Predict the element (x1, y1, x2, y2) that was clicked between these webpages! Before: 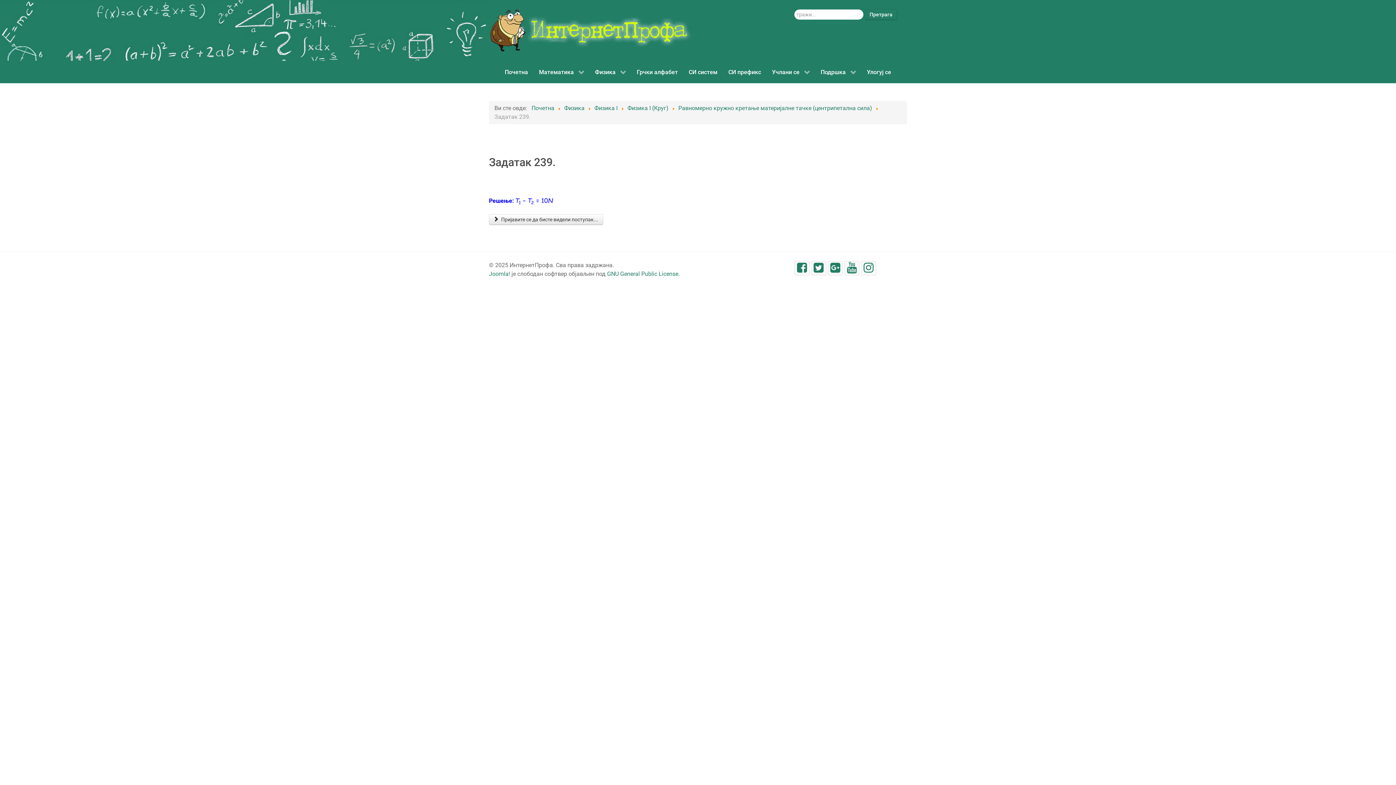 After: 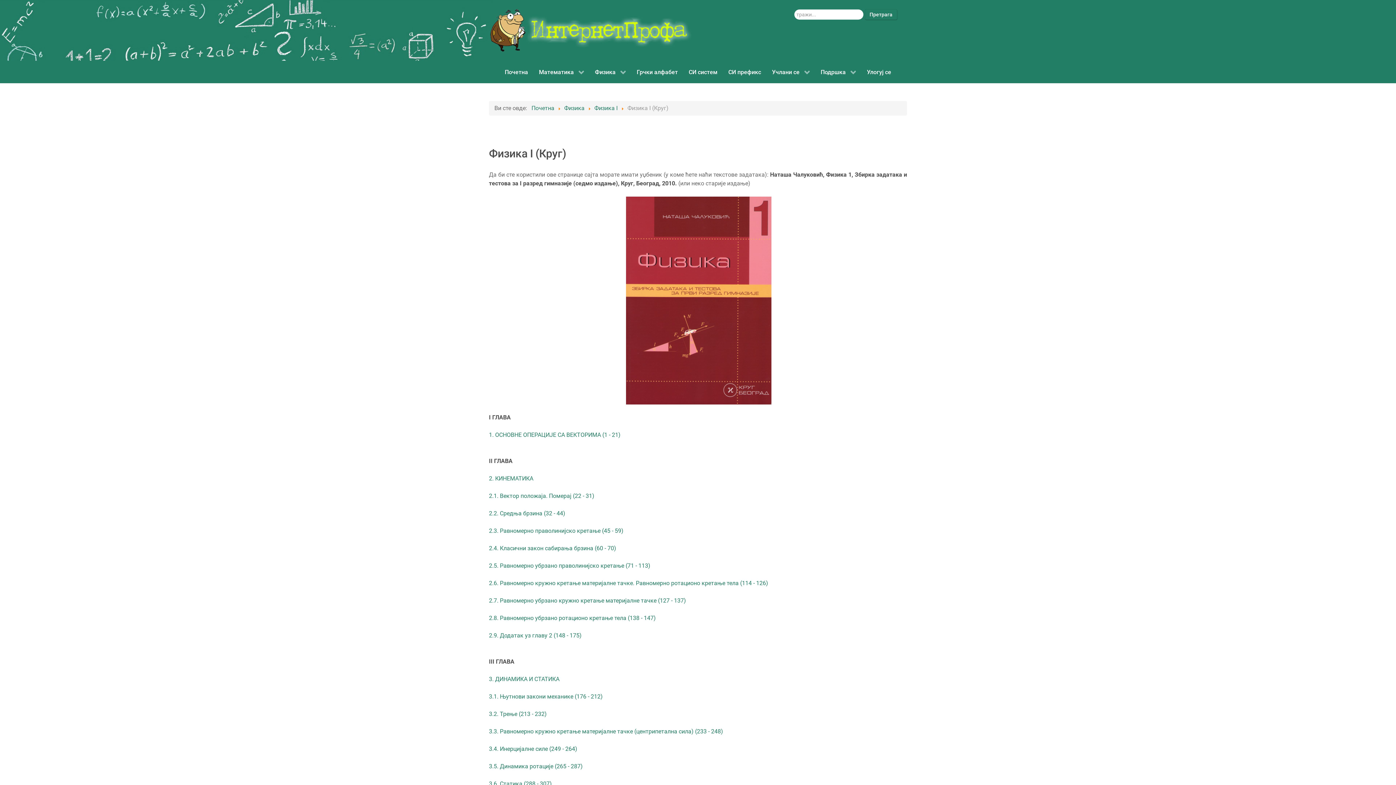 Action: label: Физика I (Круг) bbox: (627, 104, 668, 111)